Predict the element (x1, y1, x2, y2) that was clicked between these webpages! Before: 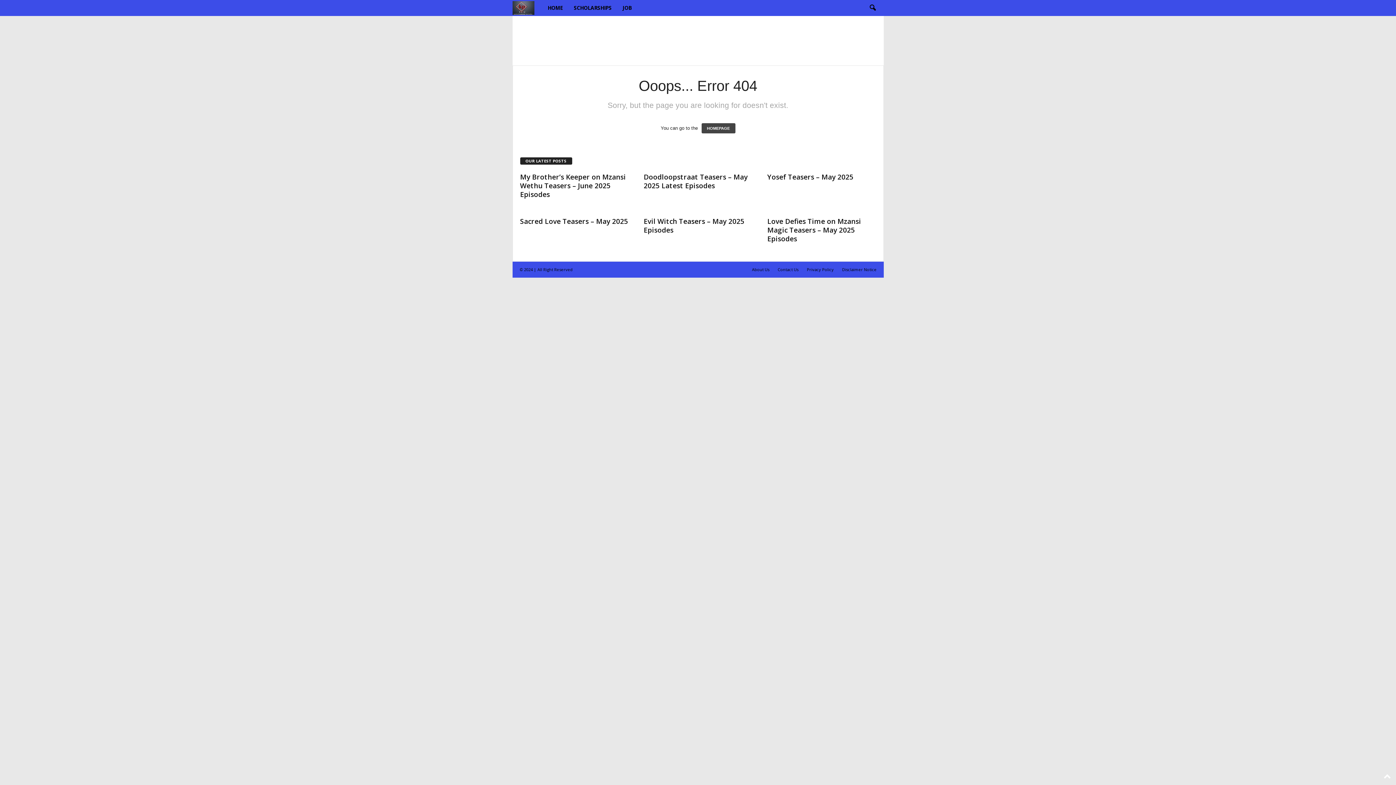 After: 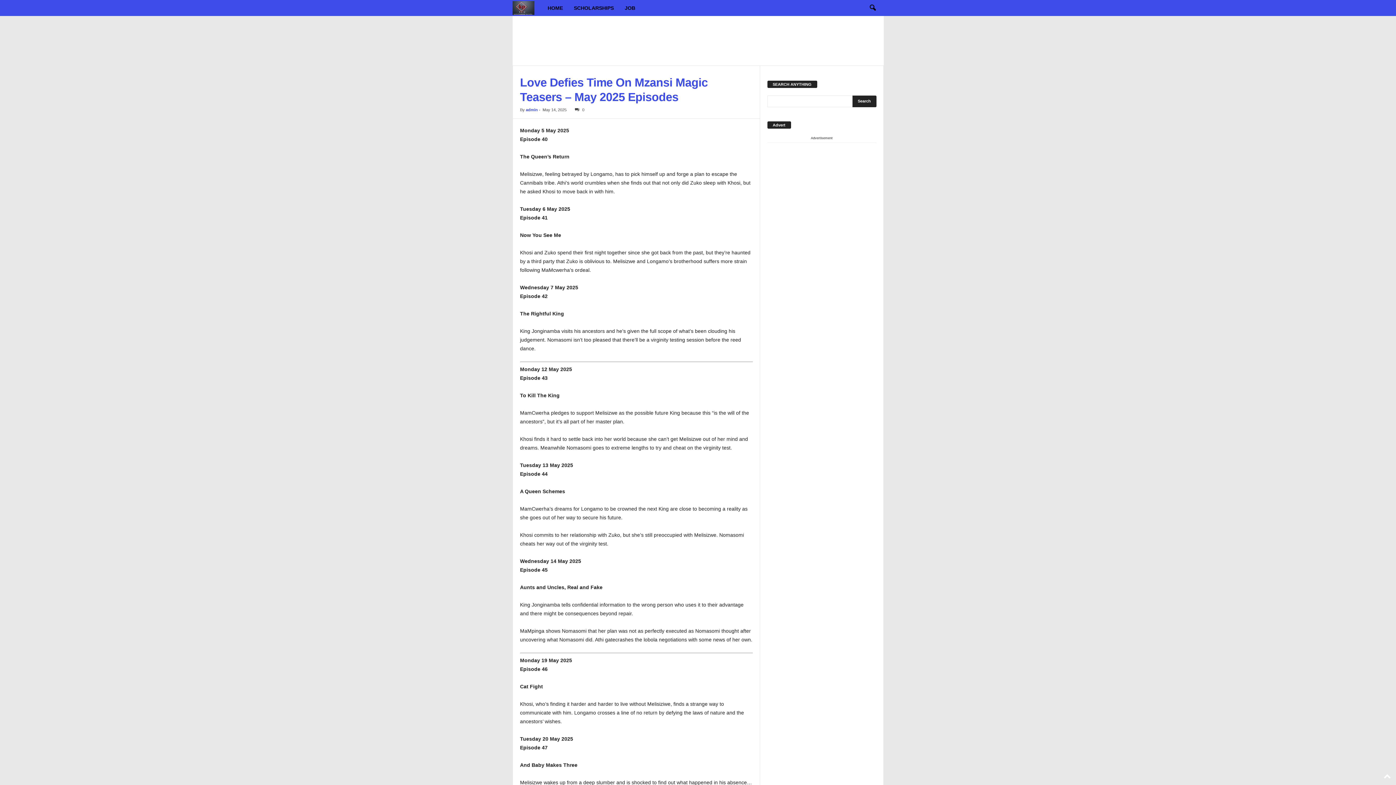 Action: label: Love Defies Time on Mzansi Magic Teasers – May 2025 Episodes bbox: (767, 216, 861, 243)